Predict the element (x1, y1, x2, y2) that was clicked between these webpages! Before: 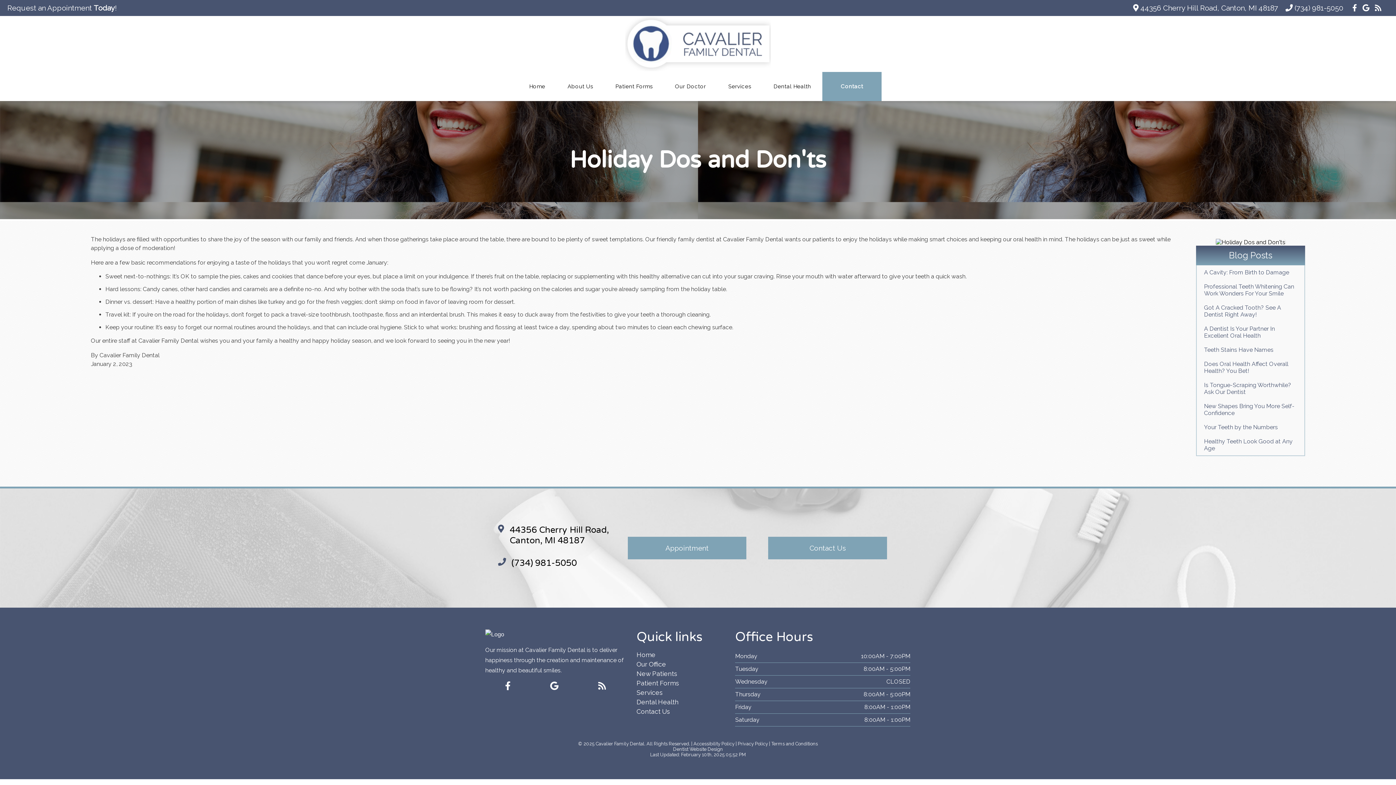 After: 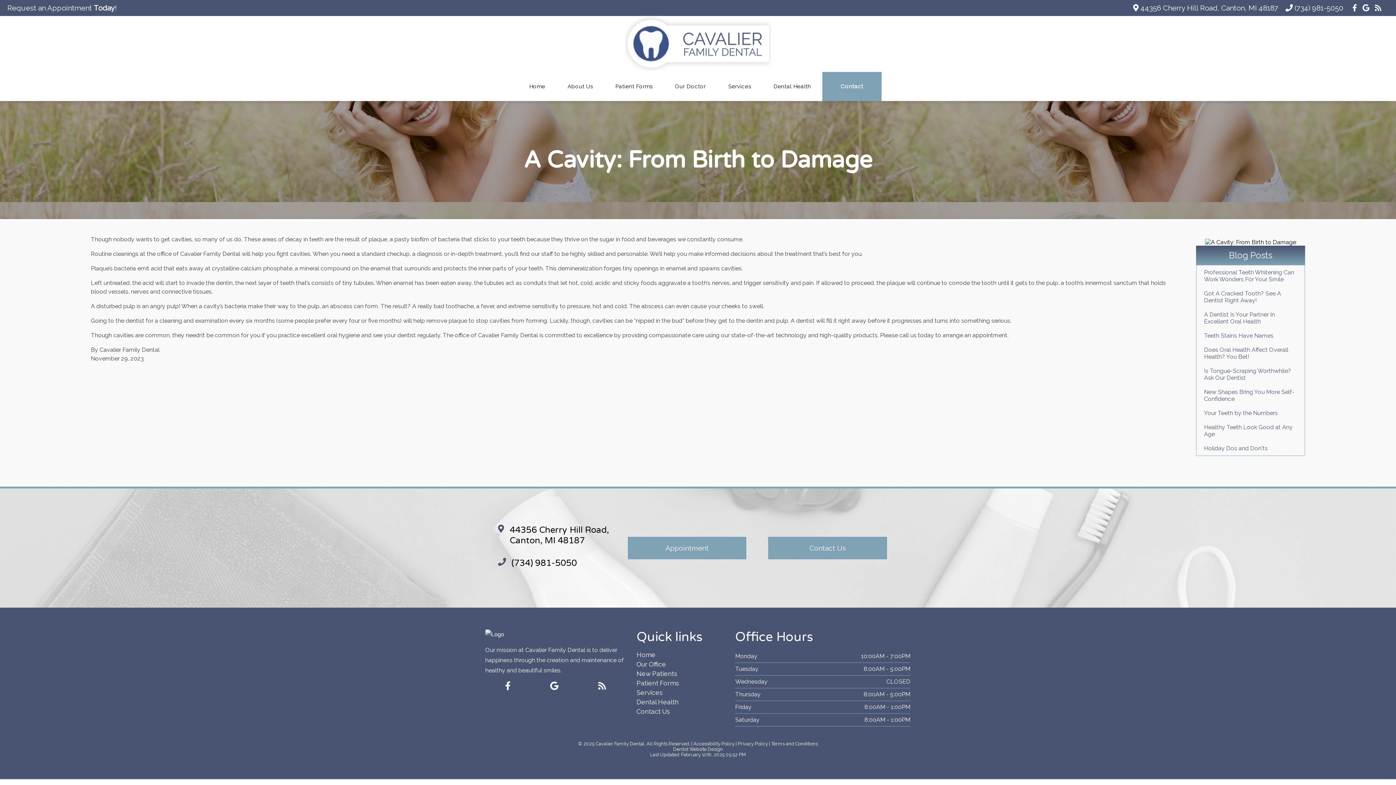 Action: bbox: (1204, 269, 1289, 276) label: A Cavity: From Birth to Damage